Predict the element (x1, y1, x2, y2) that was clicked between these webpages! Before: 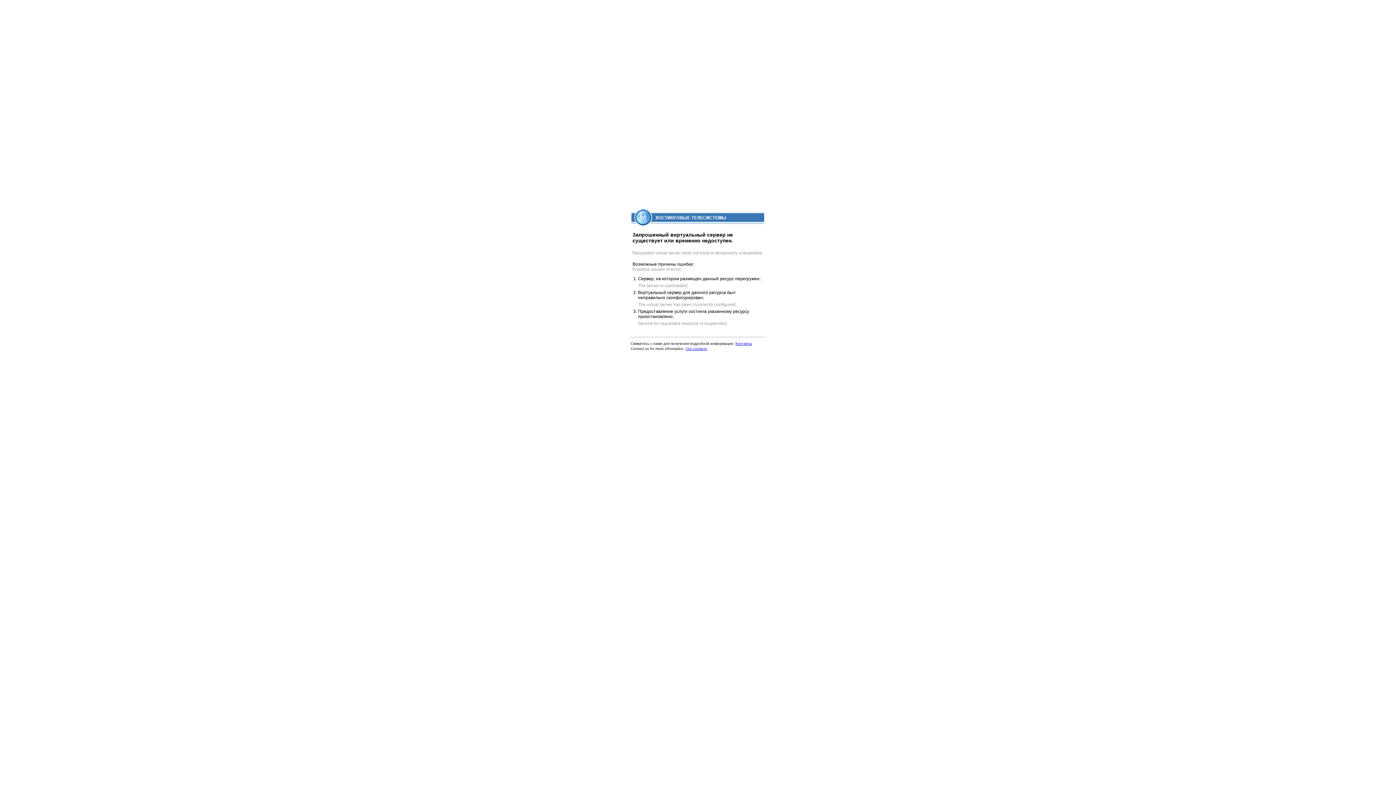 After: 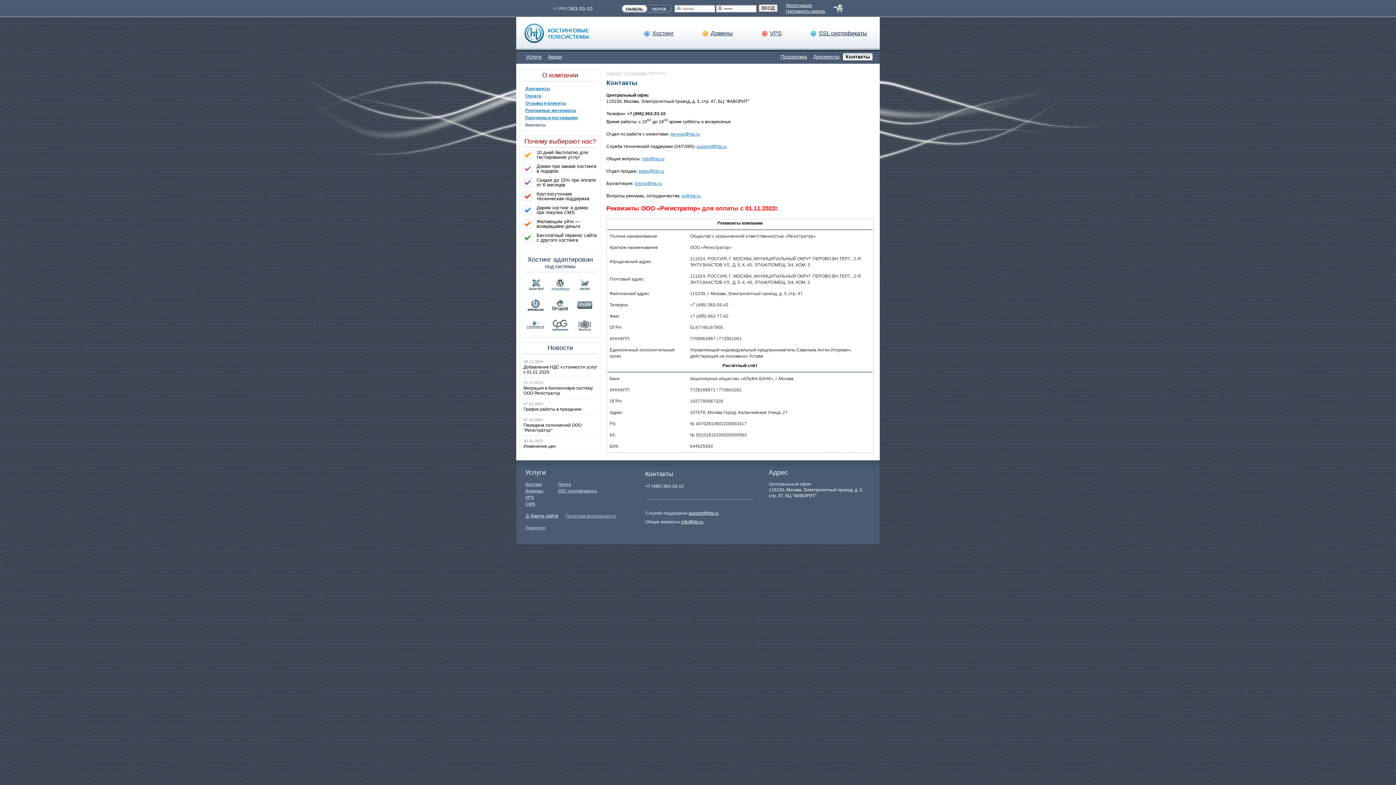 Action: bbox: (685, 346, 707, 350) label: Our contacts